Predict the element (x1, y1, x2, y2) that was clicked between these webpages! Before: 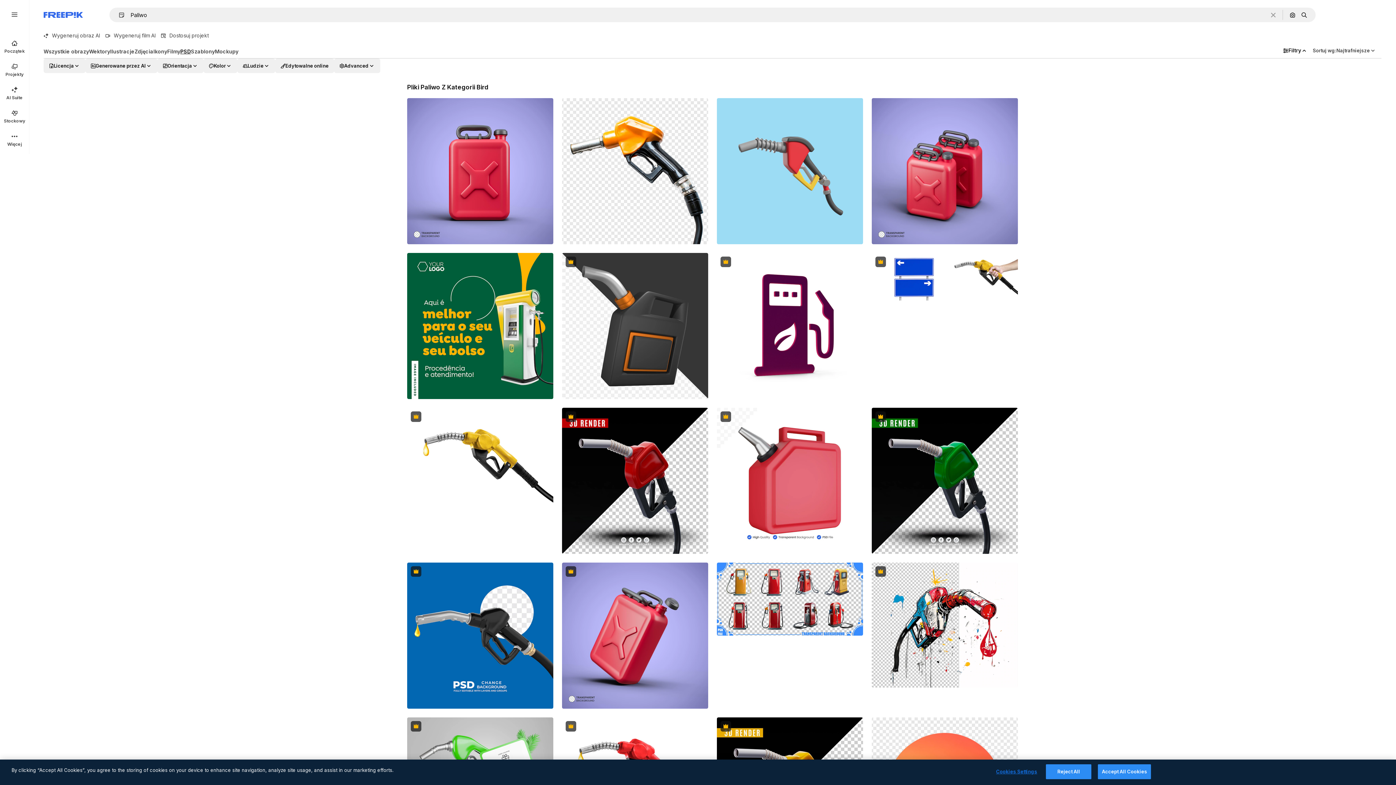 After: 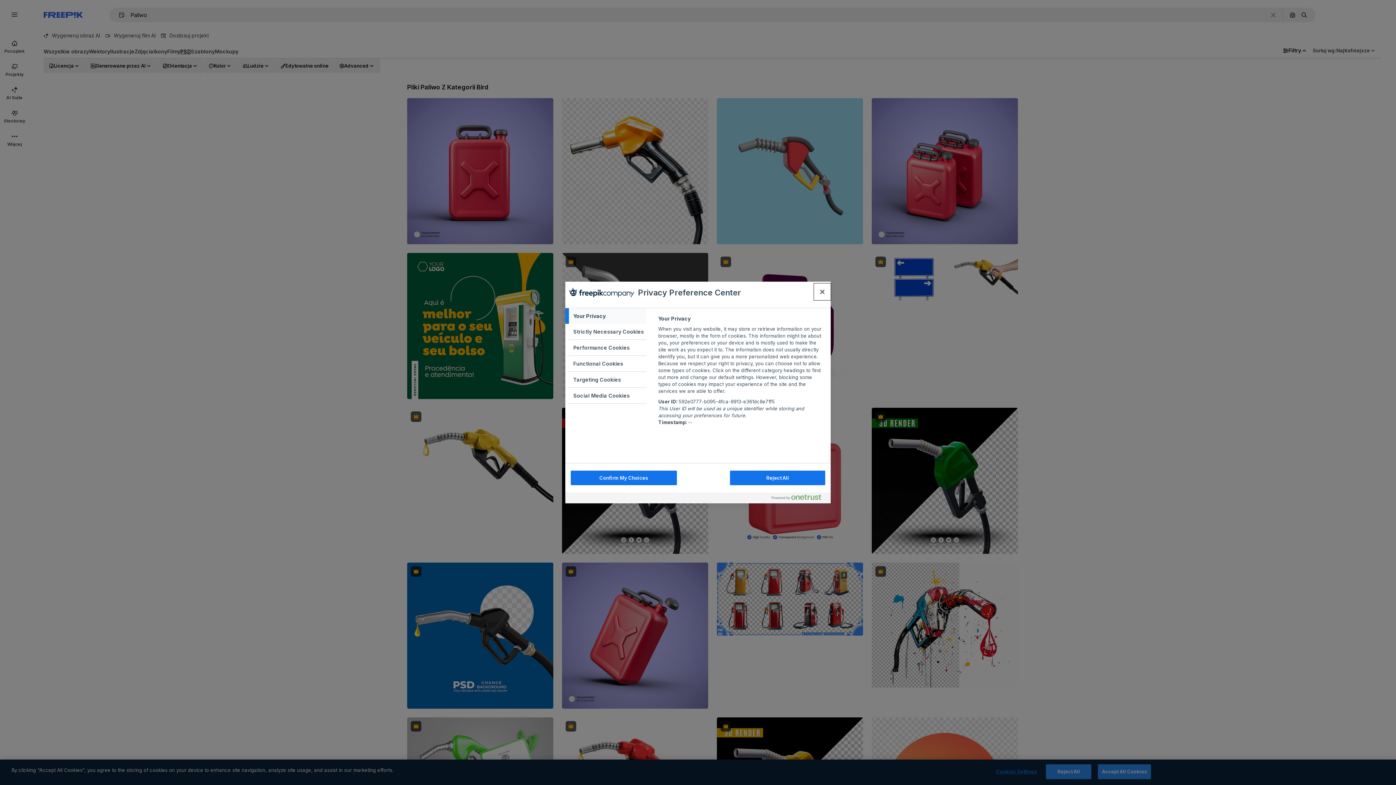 Action: label: Cookies Settings bbox: (994, 765, 1039, 779)